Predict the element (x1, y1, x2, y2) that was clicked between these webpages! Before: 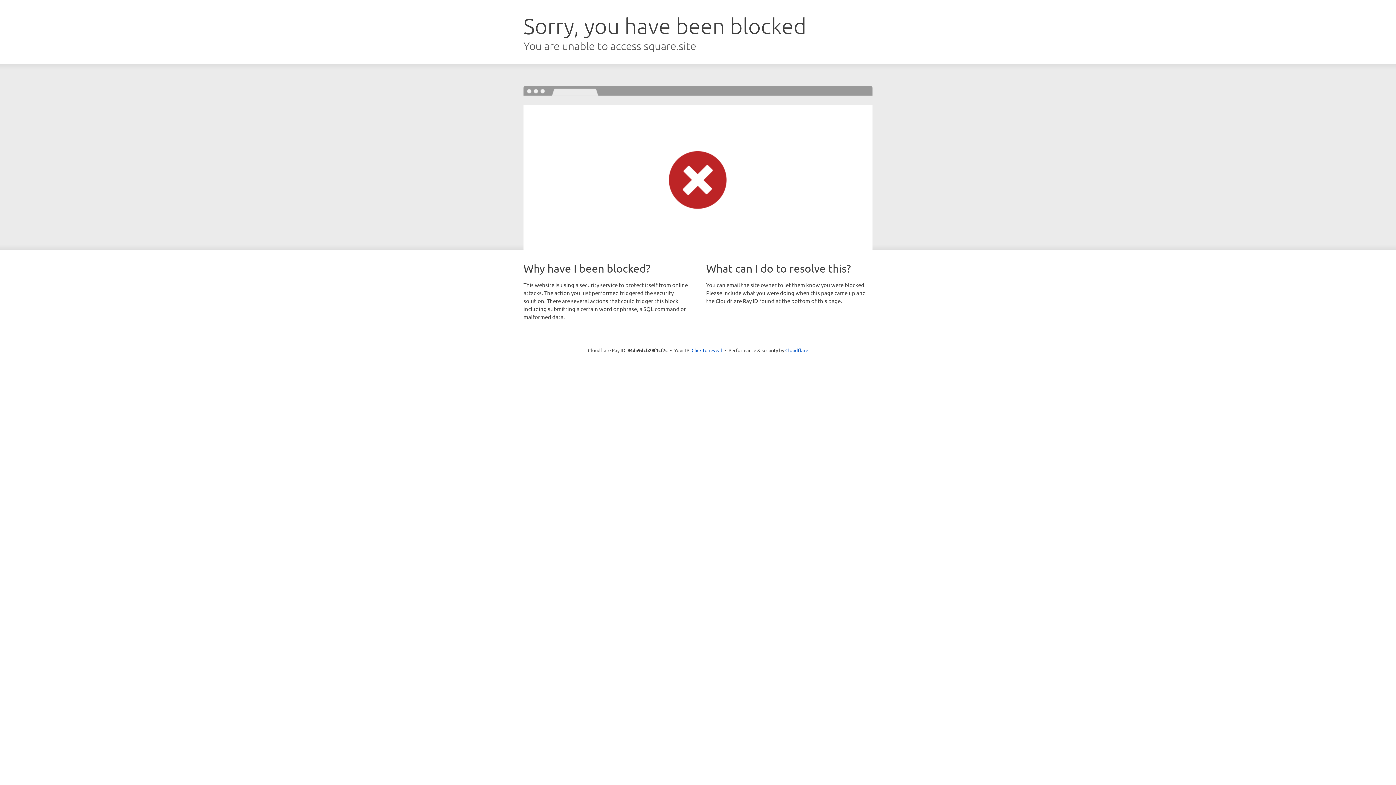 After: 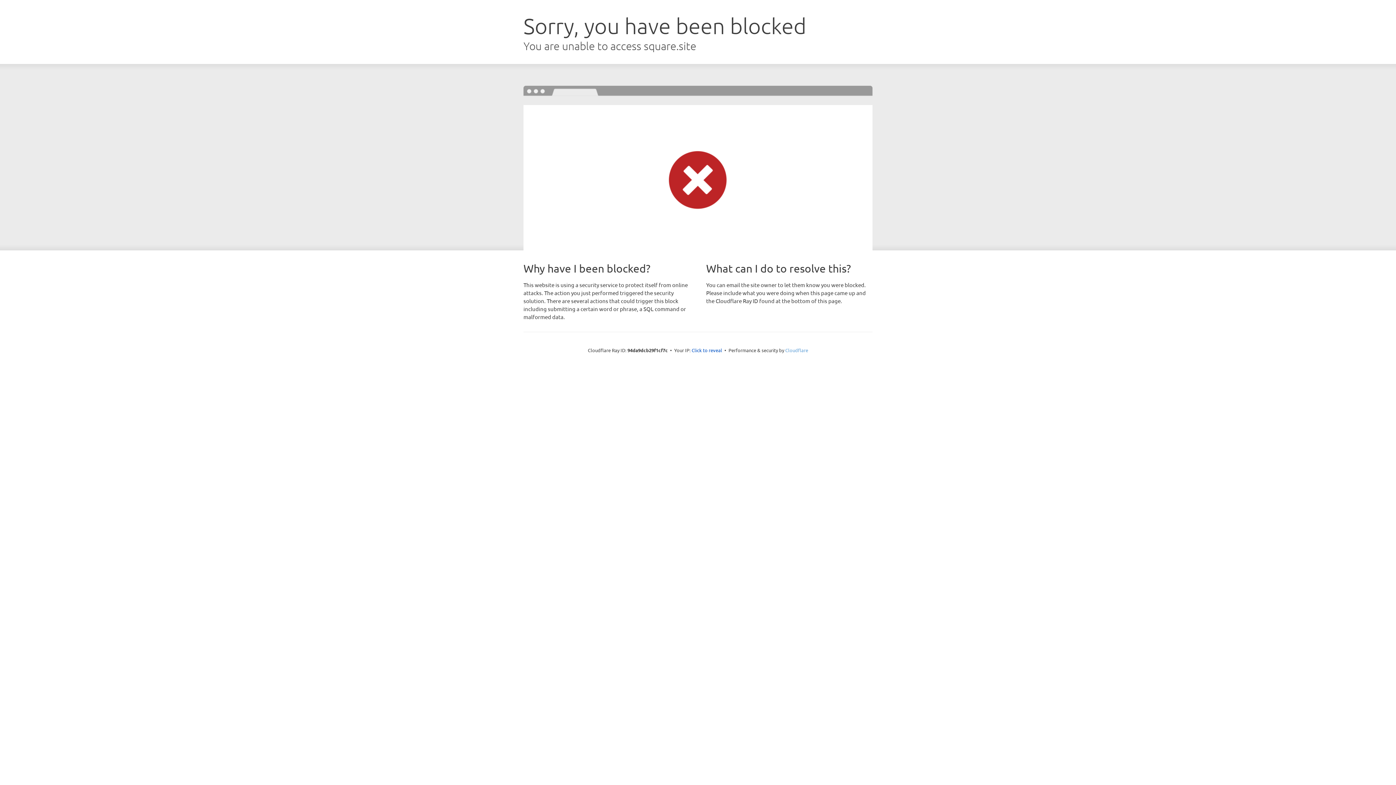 Action: bbox: (785, 347, 808, 353) label: Cloudflare